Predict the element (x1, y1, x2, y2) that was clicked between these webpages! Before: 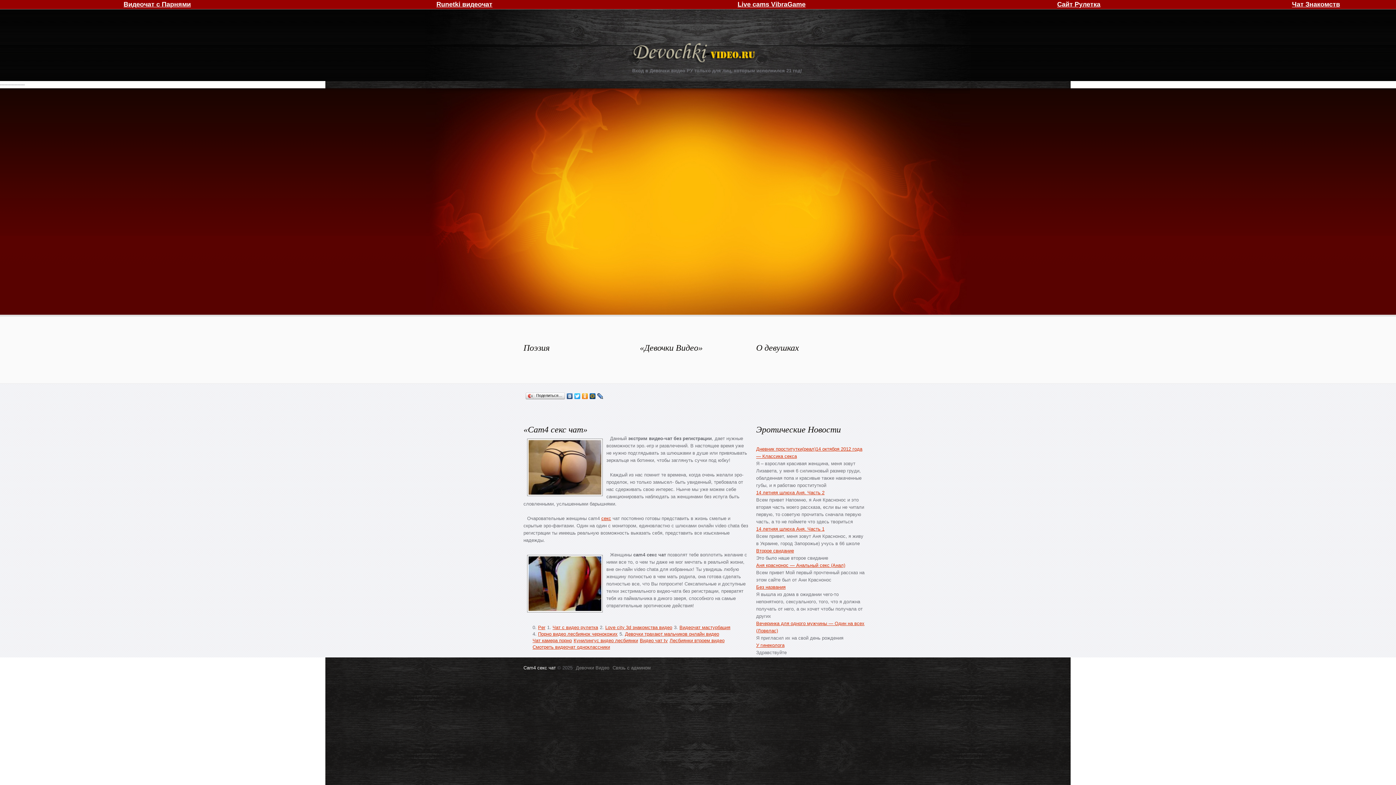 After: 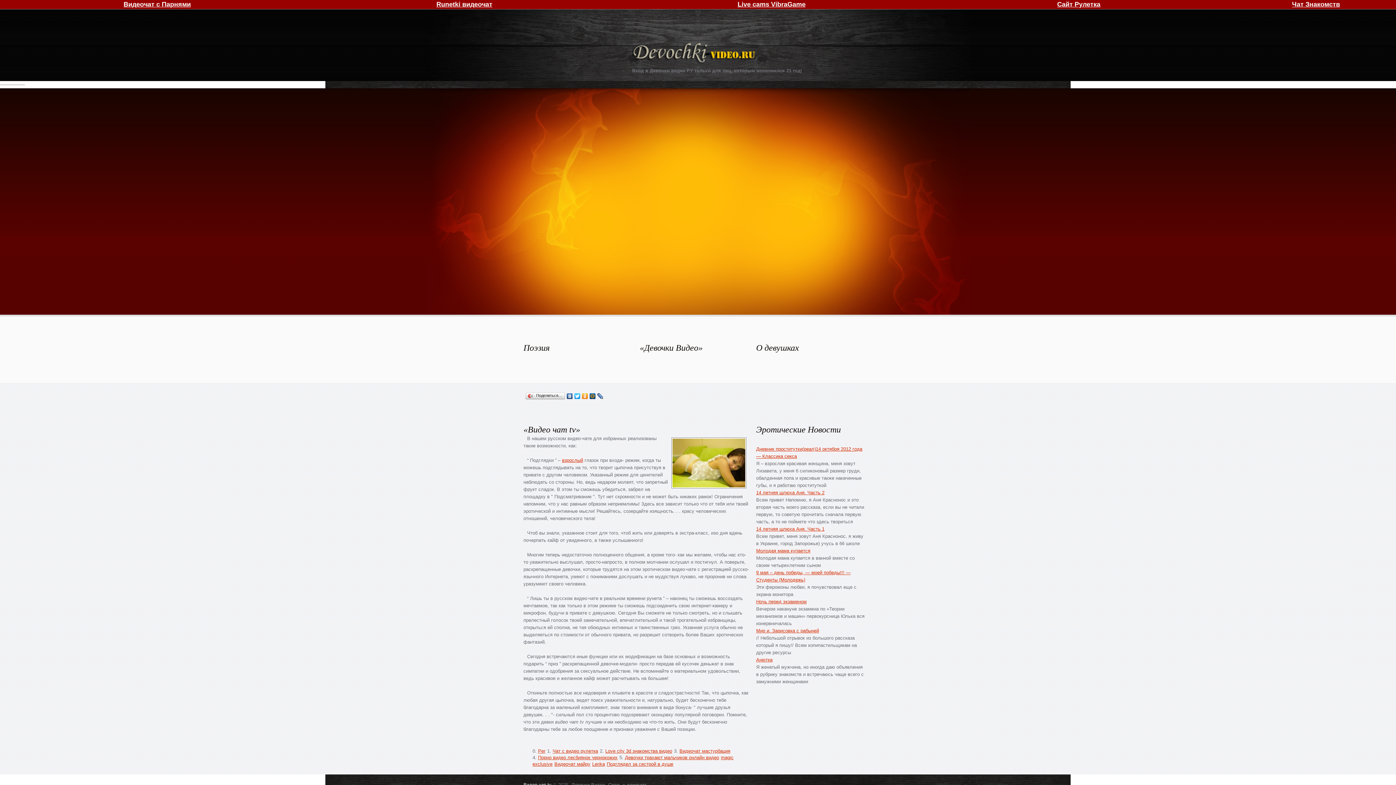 Action: label: Видео чат tv bbox: (640, 638, 668, 643)